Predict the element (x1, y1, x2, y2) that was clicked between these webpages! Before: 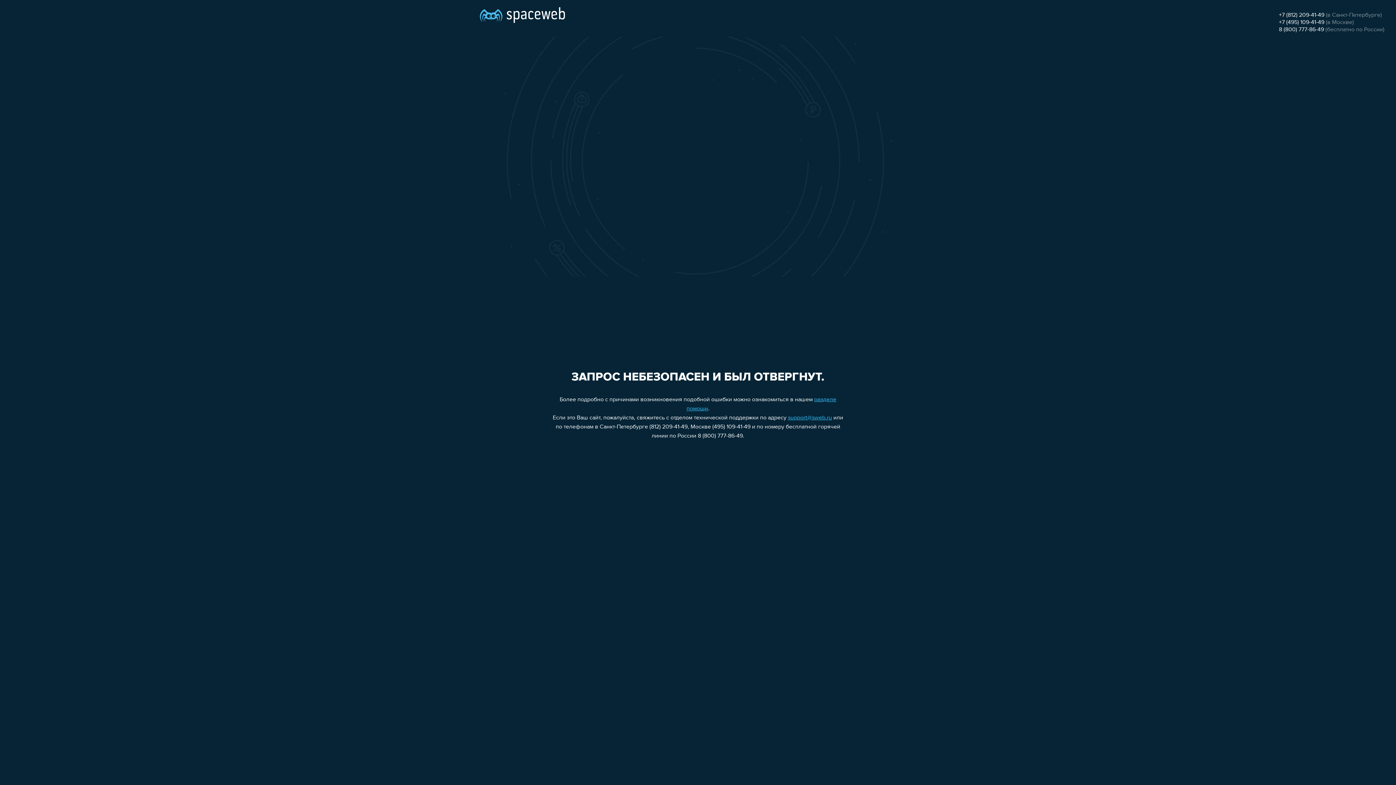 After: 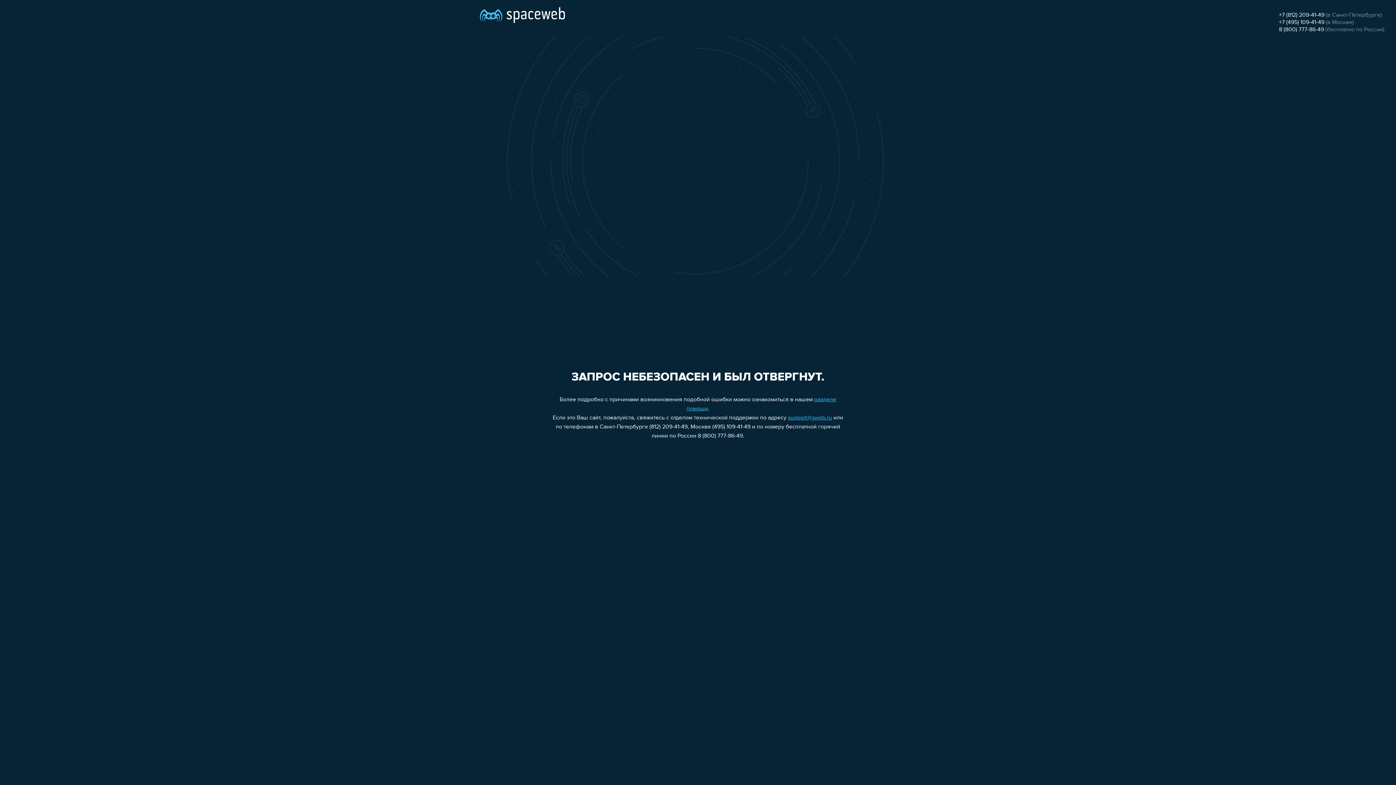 Action: label: +7 (495) 109-41-49 bbox: (1279, 19, 1324, 25)